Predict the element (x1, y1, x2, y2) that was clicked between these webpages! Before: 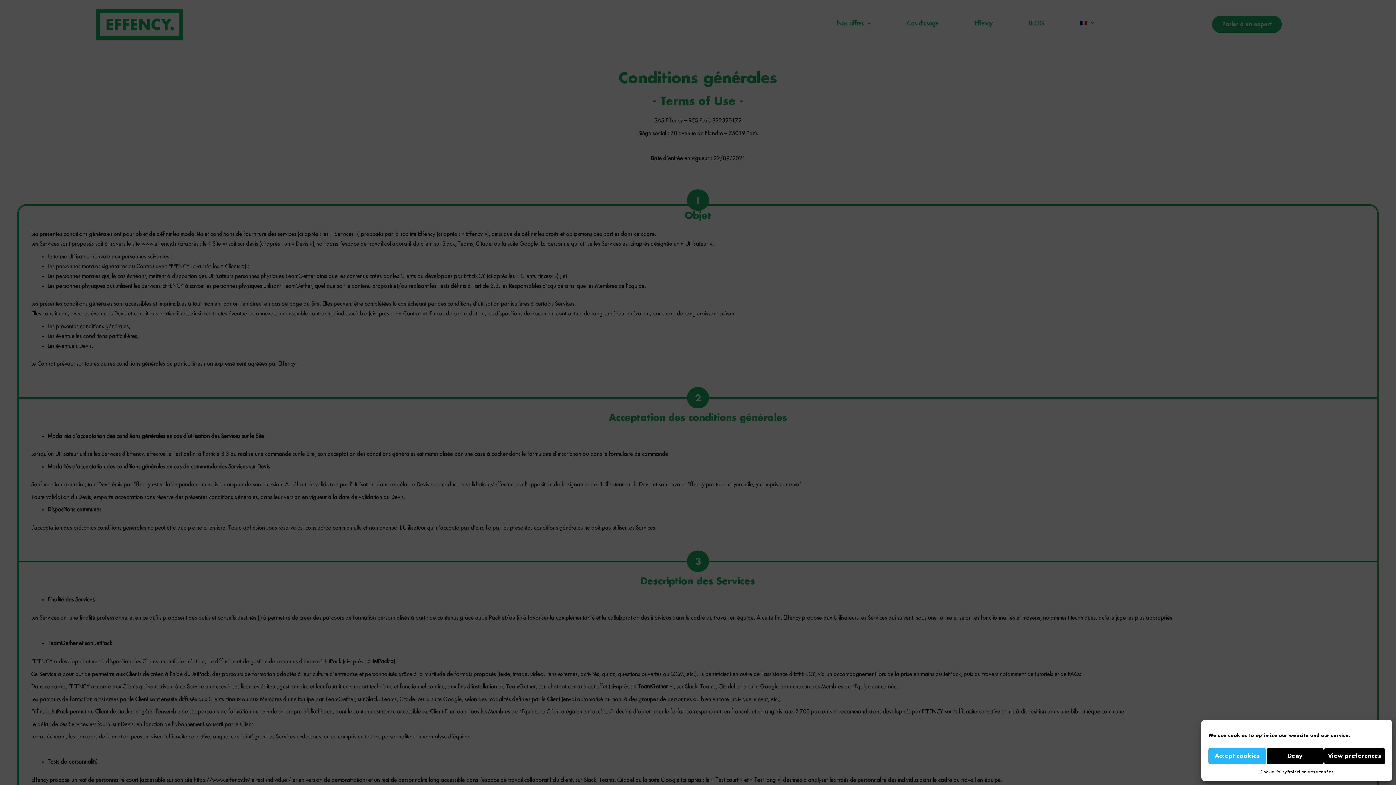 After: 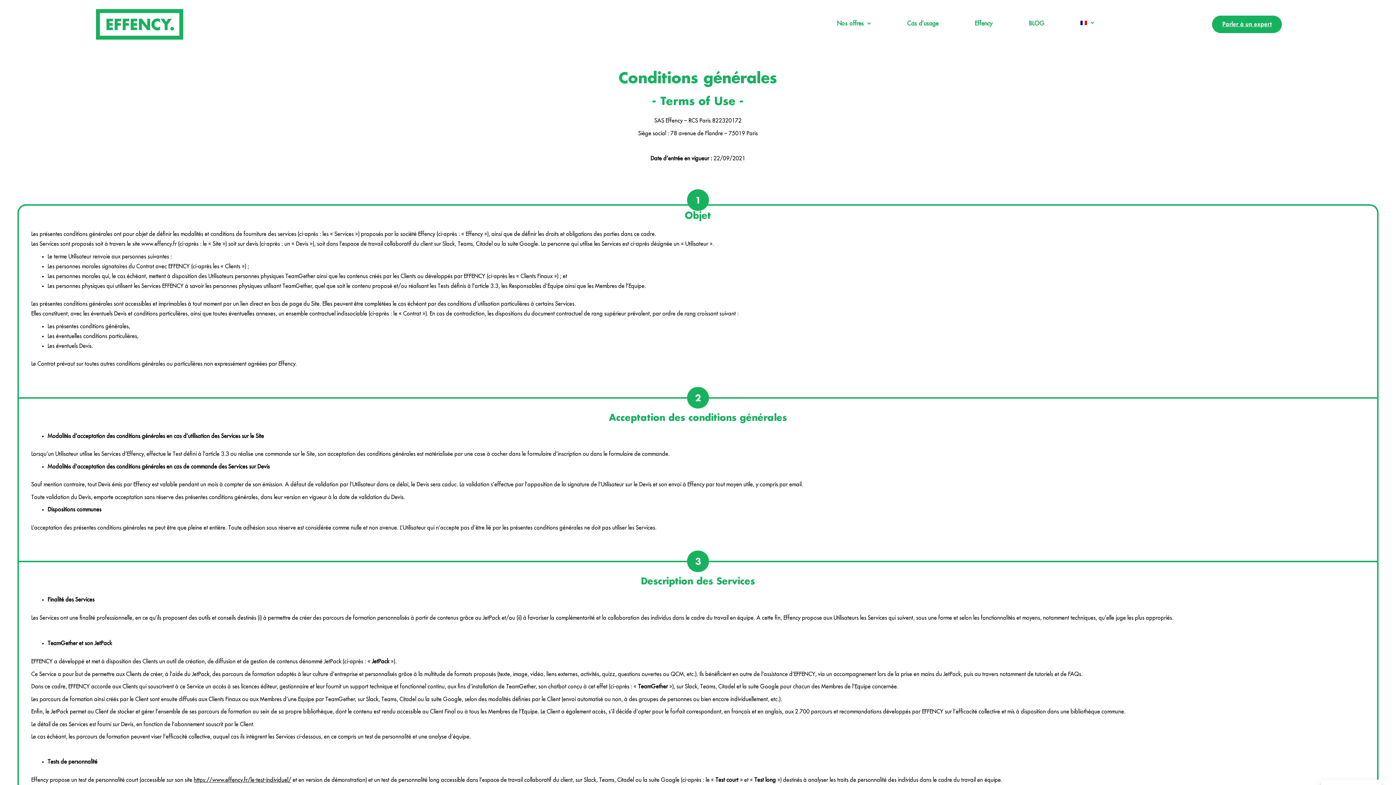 Action: bbox: (1208, 748, 1266, 764) label: Accept cookies